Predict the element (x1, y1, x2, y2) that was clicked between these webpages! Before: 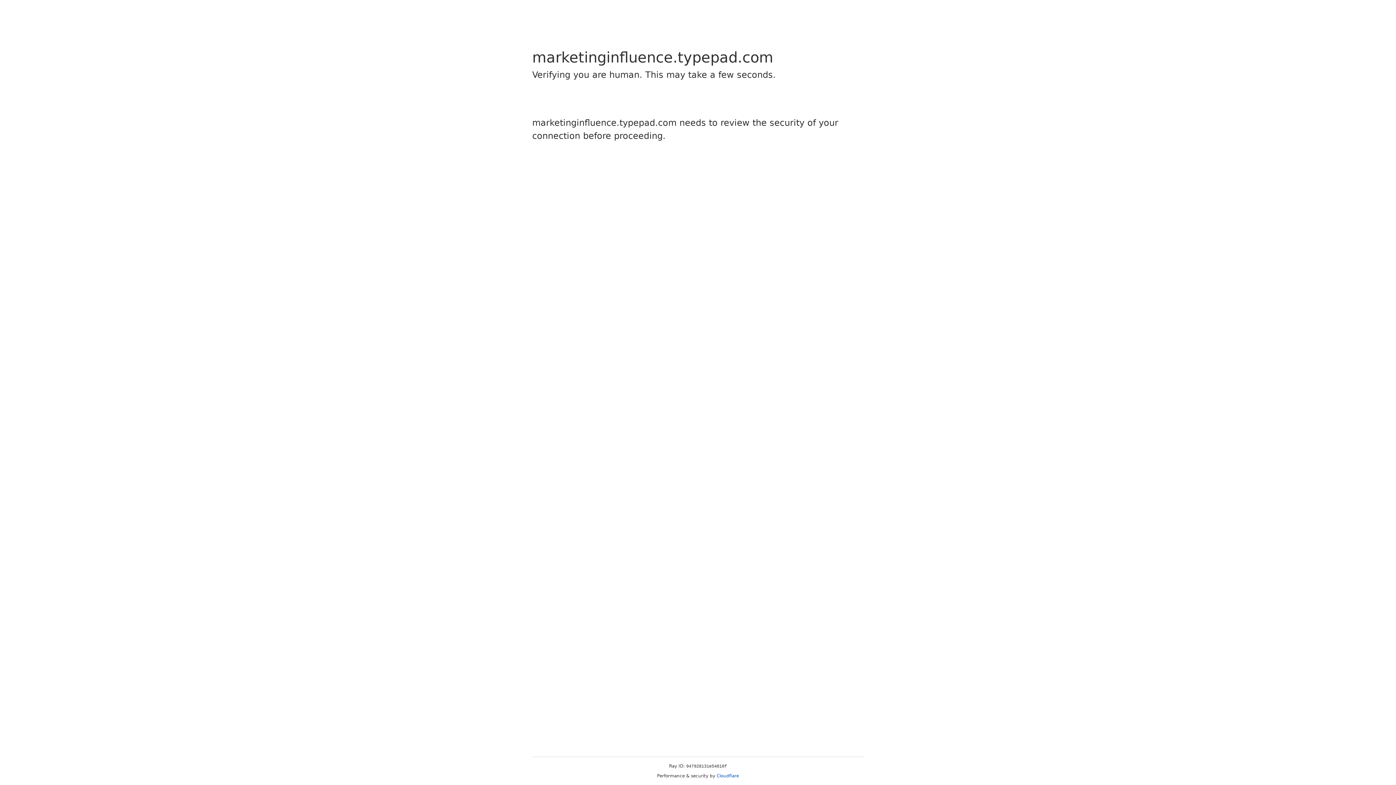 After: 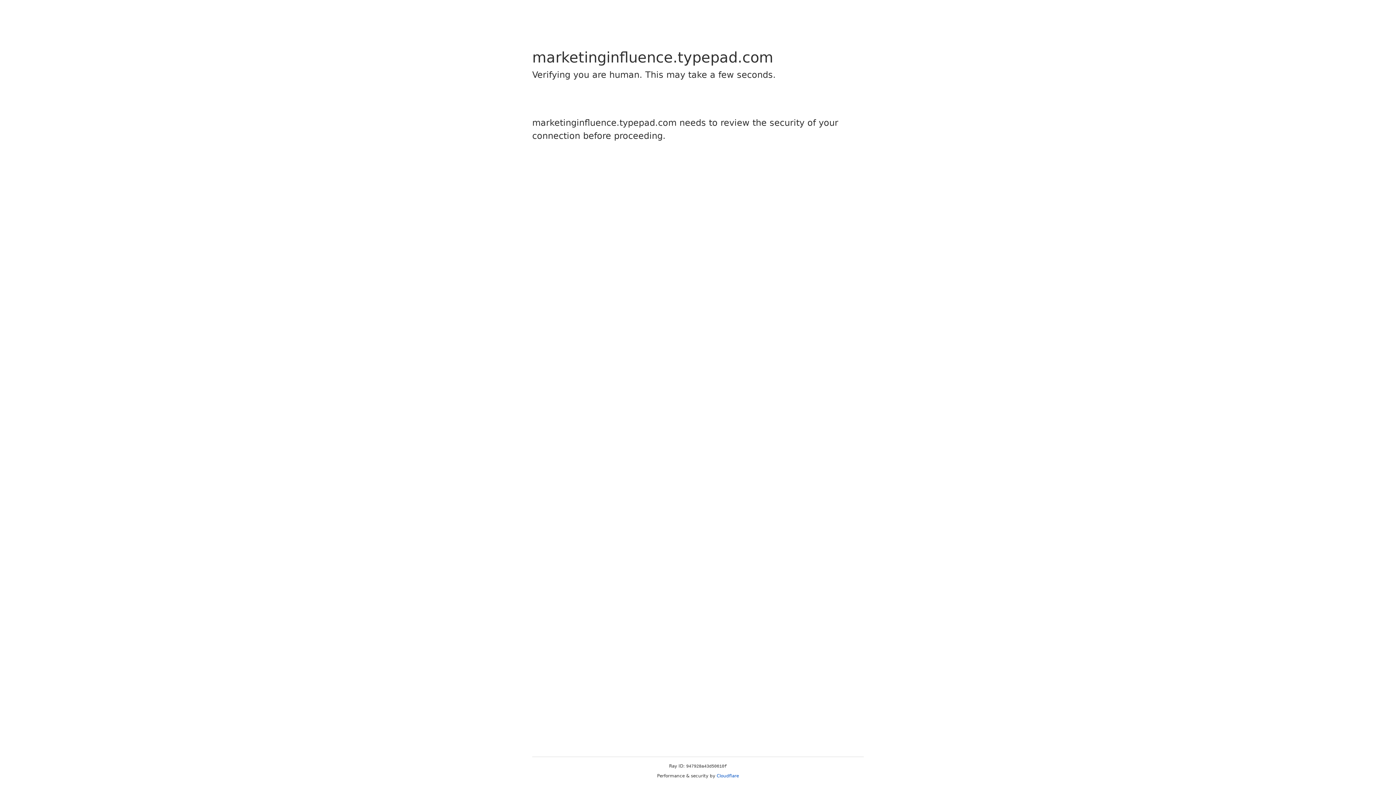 Action: bbox: (716, 773, 739, 778) label: Cloudflare